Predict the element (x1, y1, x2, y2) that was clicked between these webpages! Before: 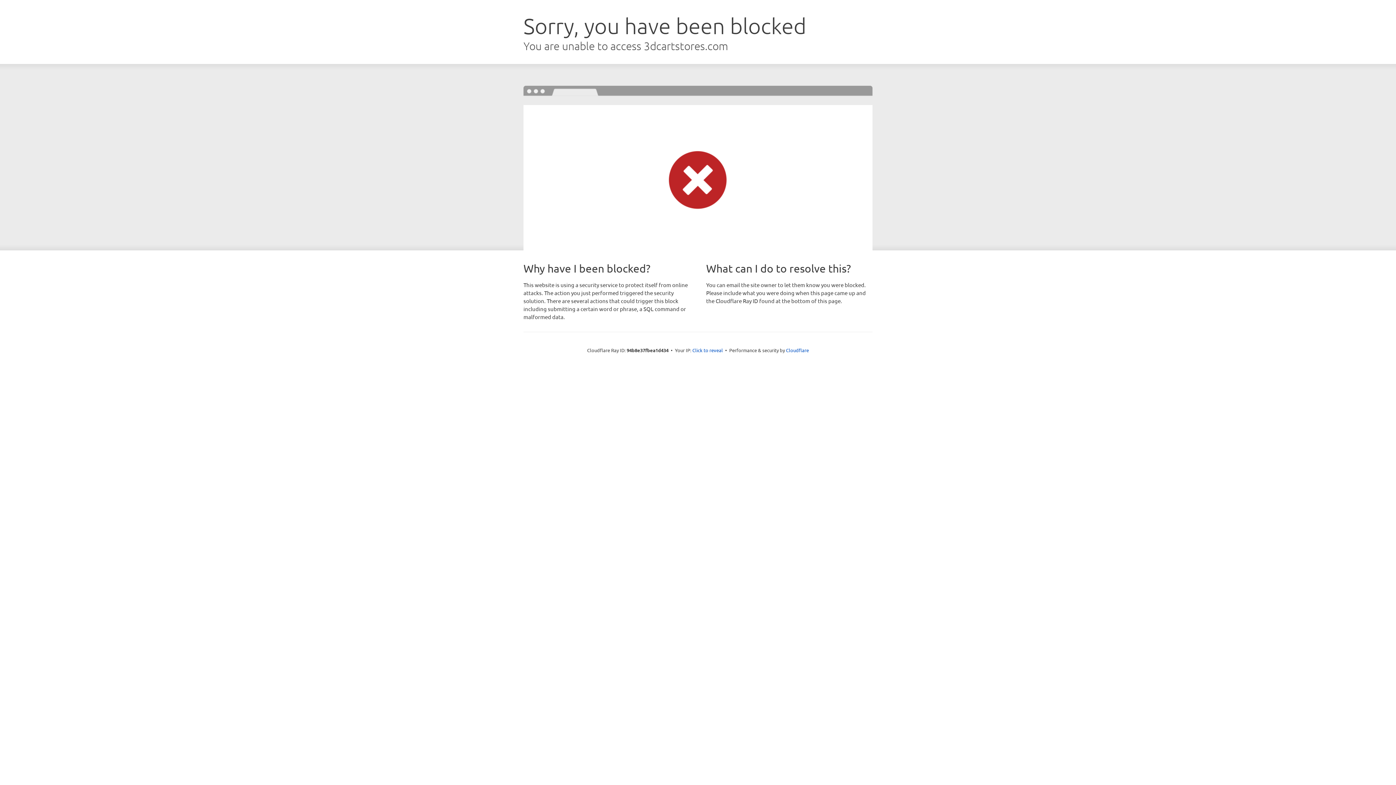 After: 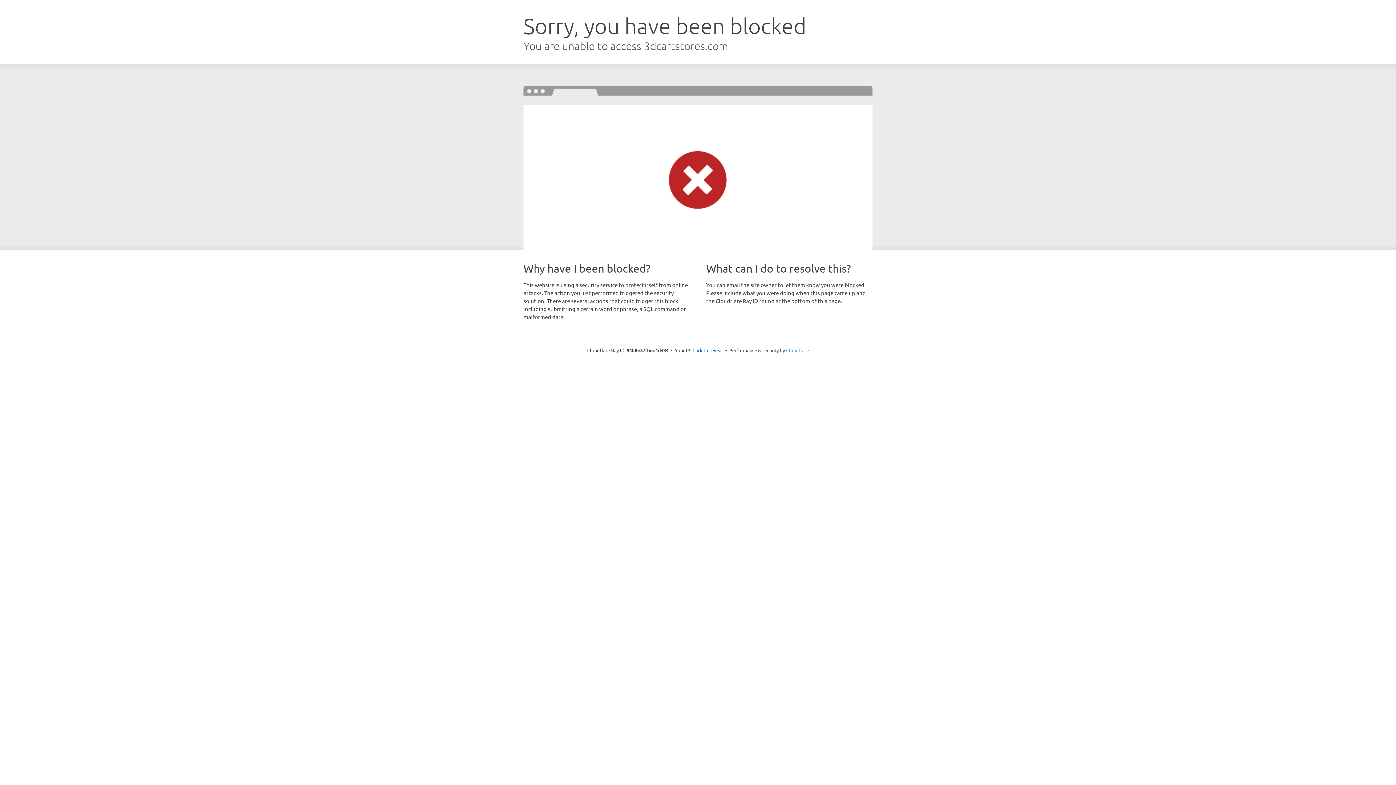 Action: bbox: (786, 347, 809, 353) label: Cloudflare